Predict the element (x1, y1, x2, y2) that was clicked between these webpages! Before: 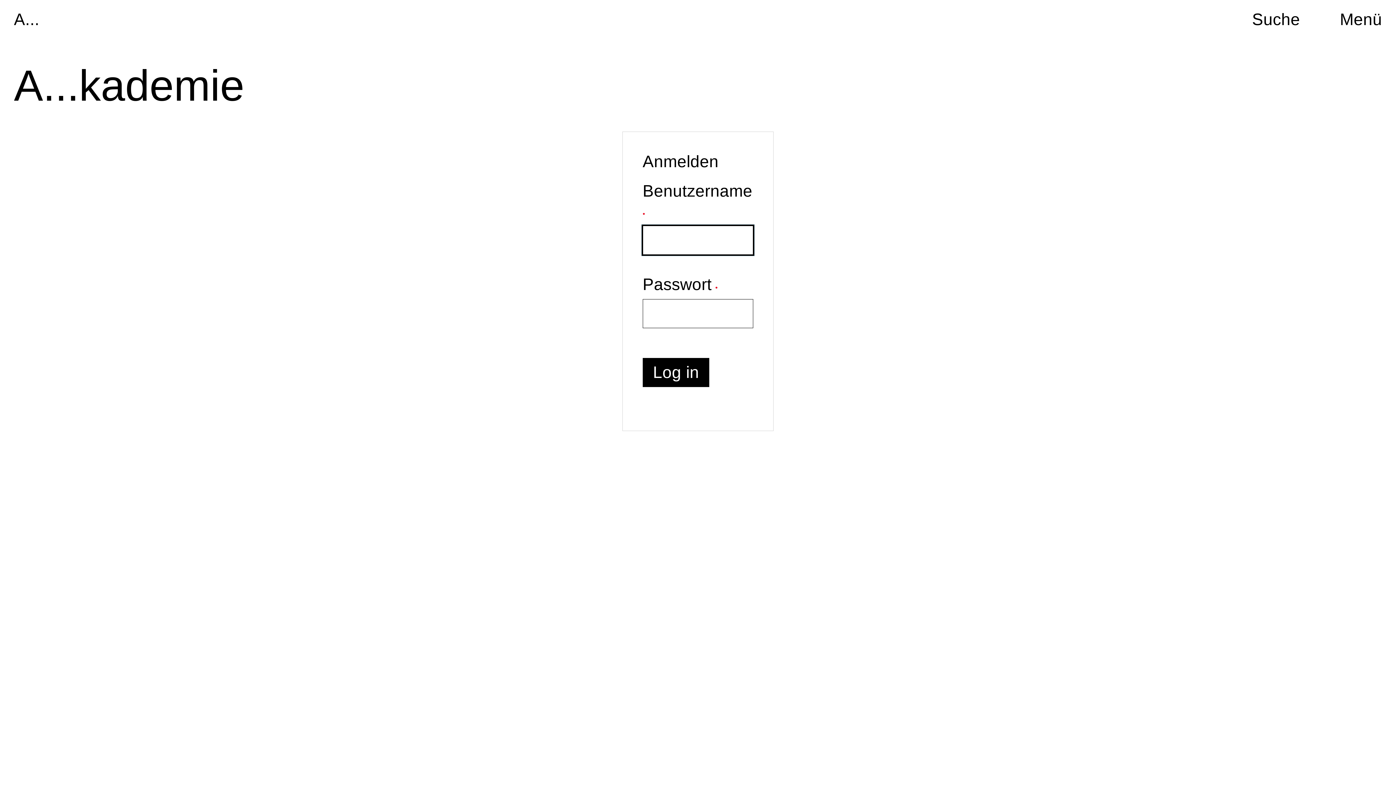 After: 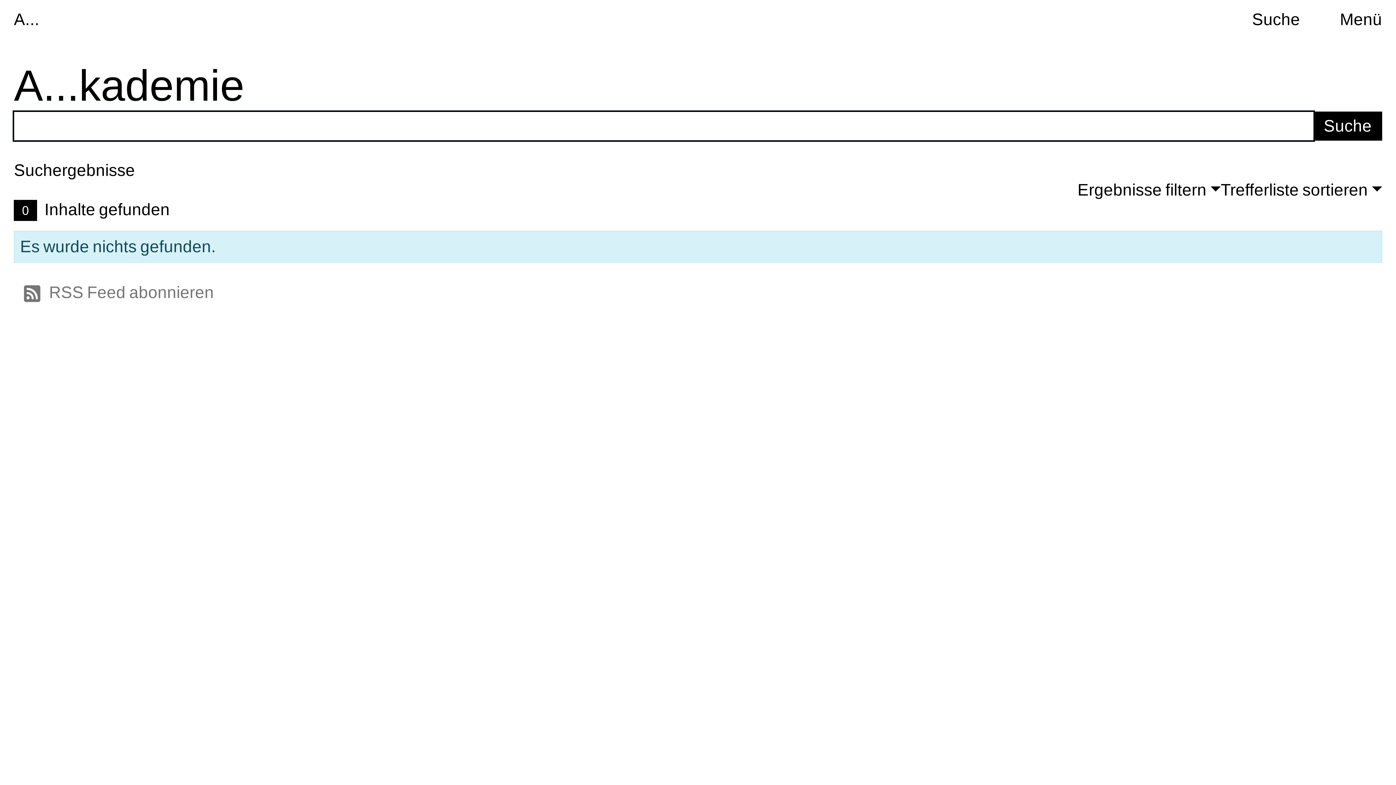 Action: label: Suche bbox: (1252, 10, 1300, 28)